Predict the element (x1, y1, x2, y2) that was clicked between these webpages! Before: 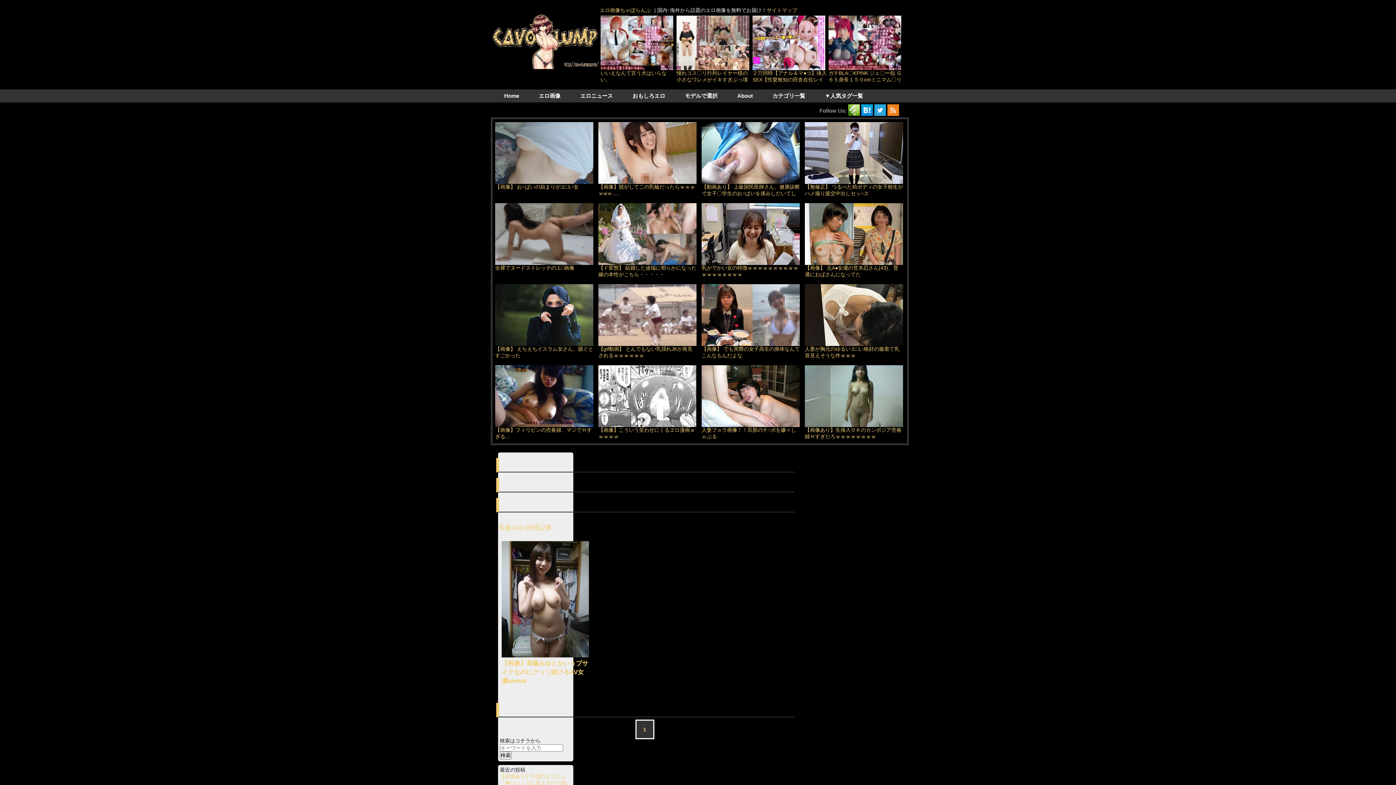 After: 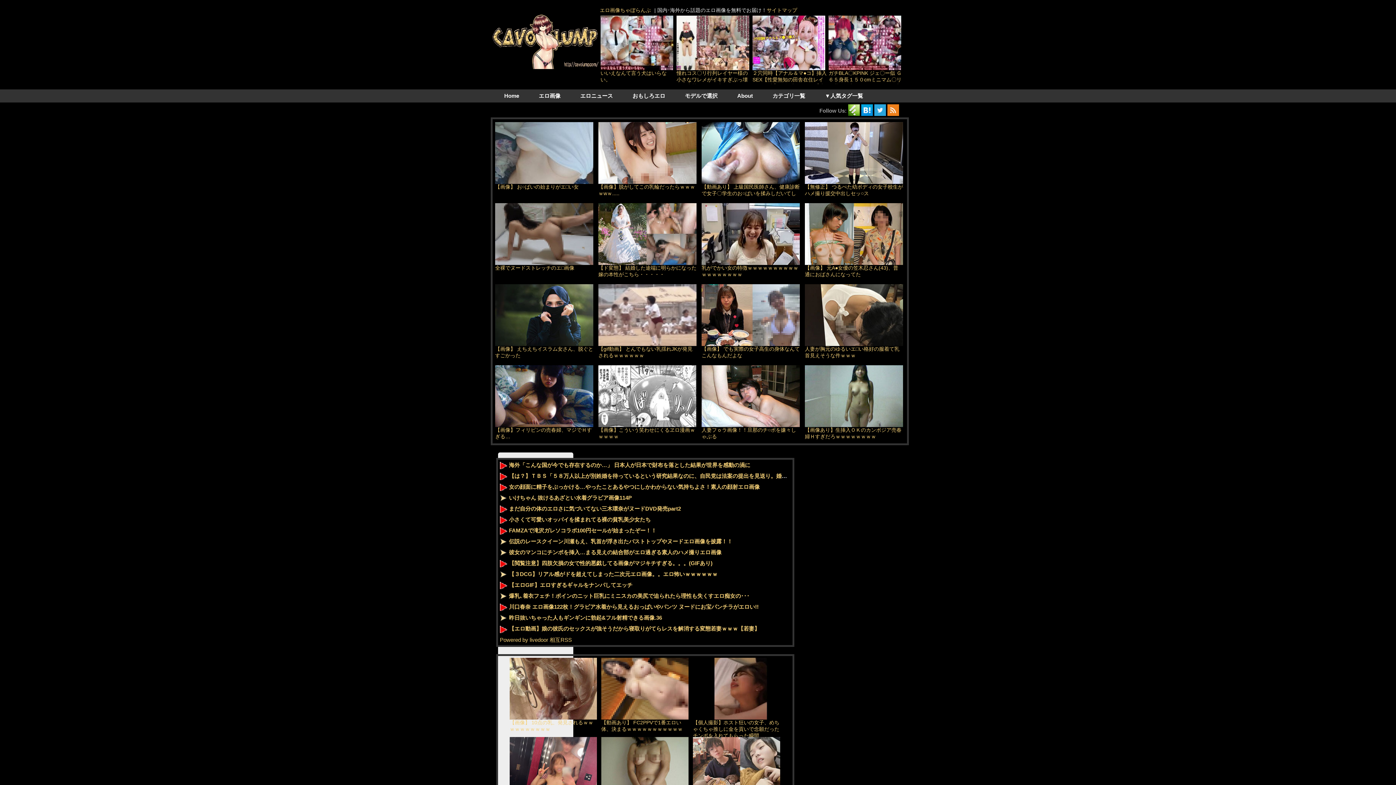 Action: label: サイトマップ bbox: (766, 7, 797, 13)